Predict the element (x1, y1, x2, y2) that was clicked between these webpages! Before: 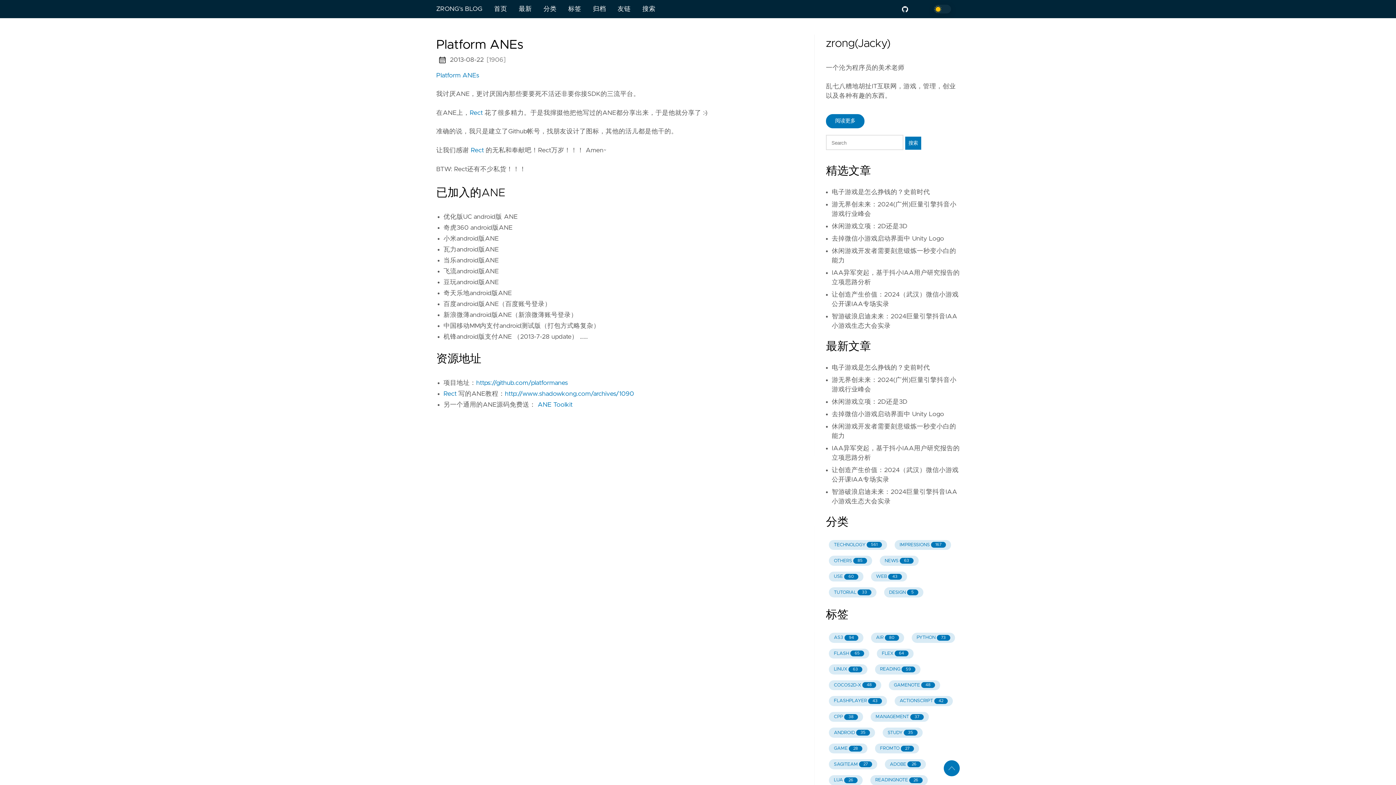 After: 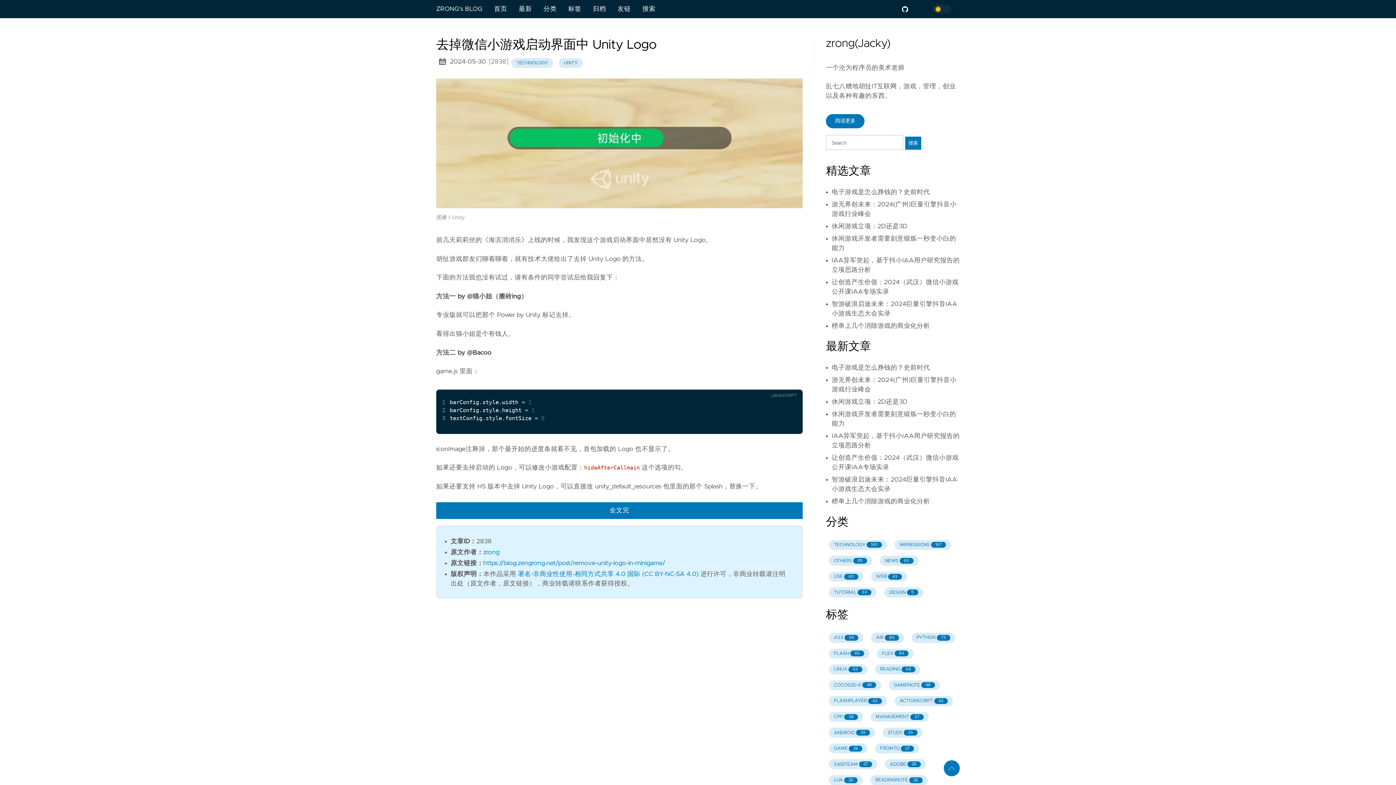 Action: label: 去掉微信小游戏启动界面中 Unity Logo bbox: (832, 235, 944, 242)